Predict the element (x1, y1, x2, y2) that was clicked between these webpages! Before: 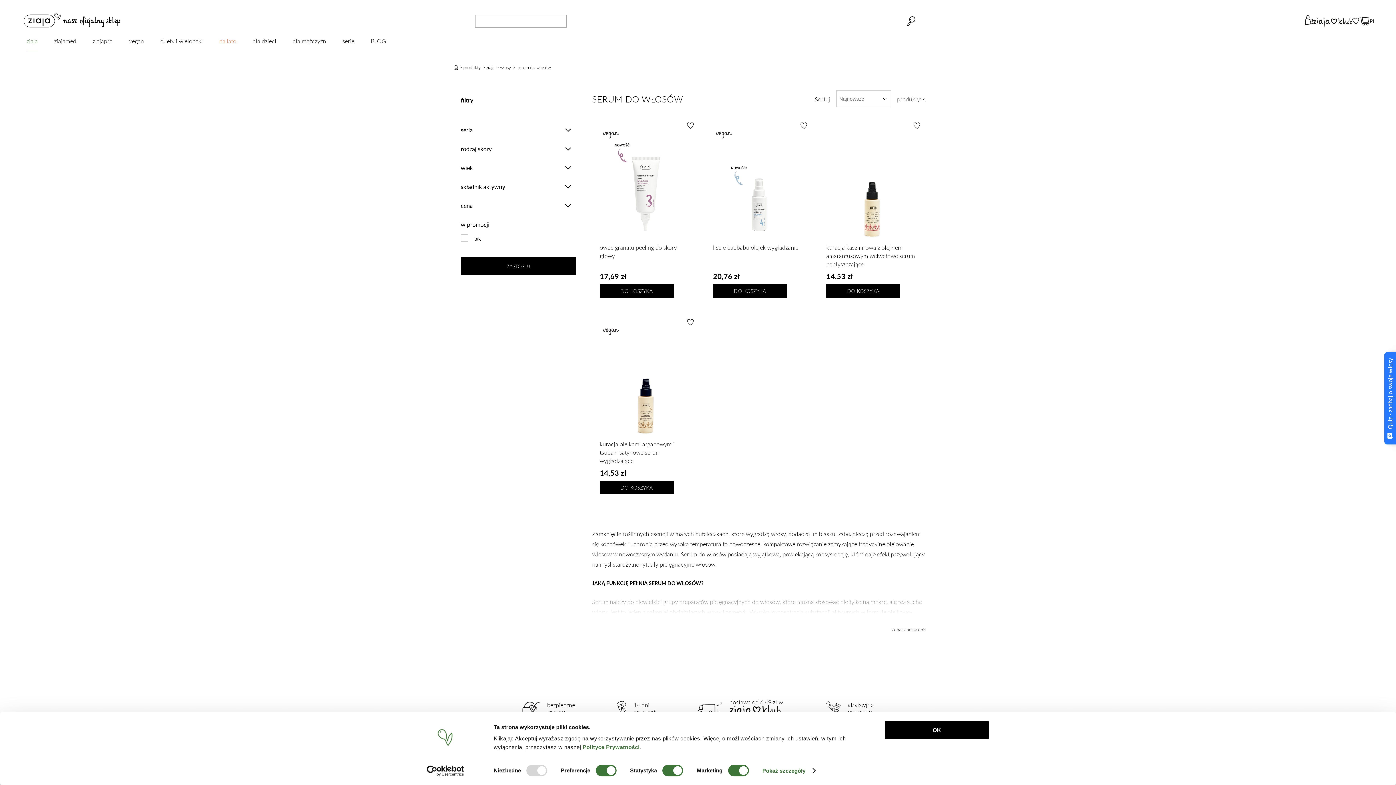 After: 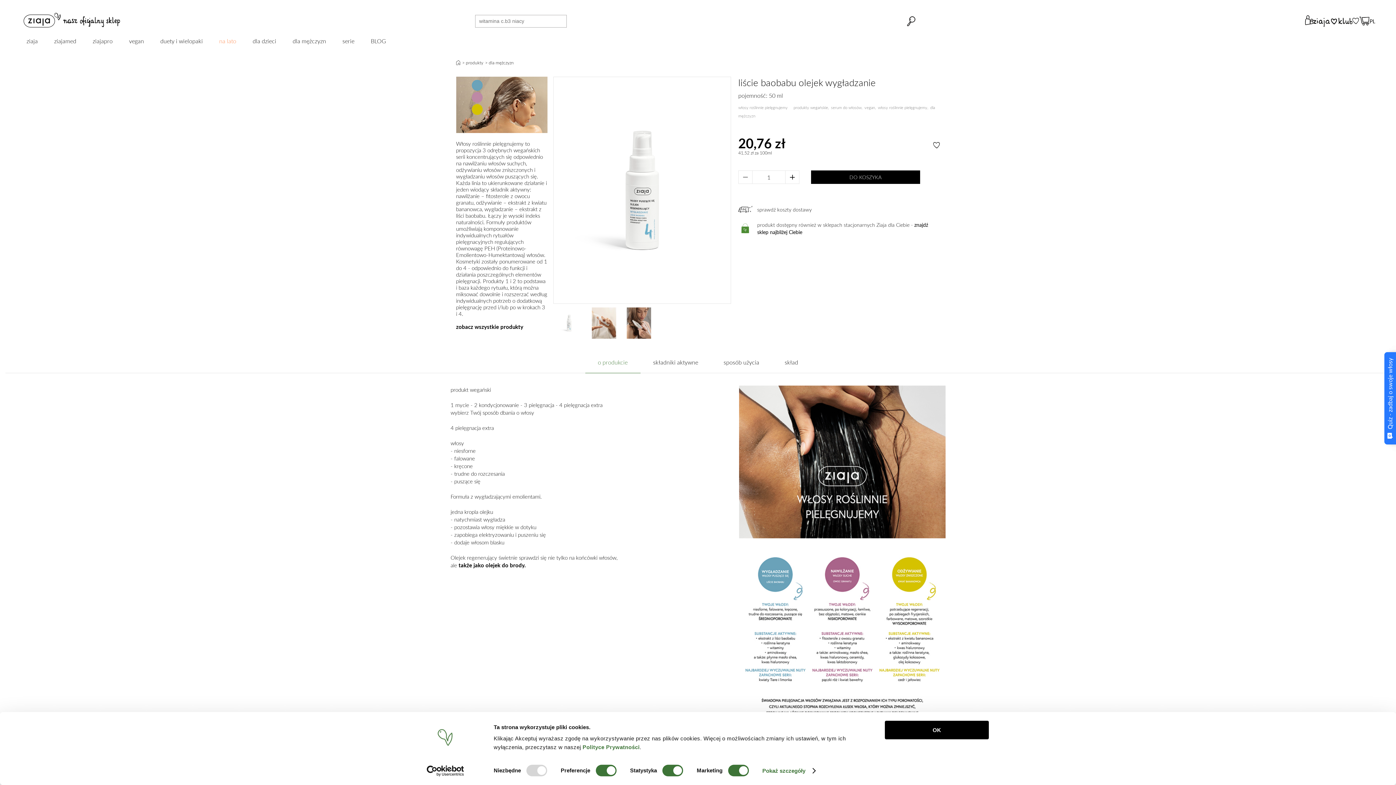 Action: label: liście baobabu olejek wygładzanie
20,76 zł bbox: (713, 130, 805, 284)